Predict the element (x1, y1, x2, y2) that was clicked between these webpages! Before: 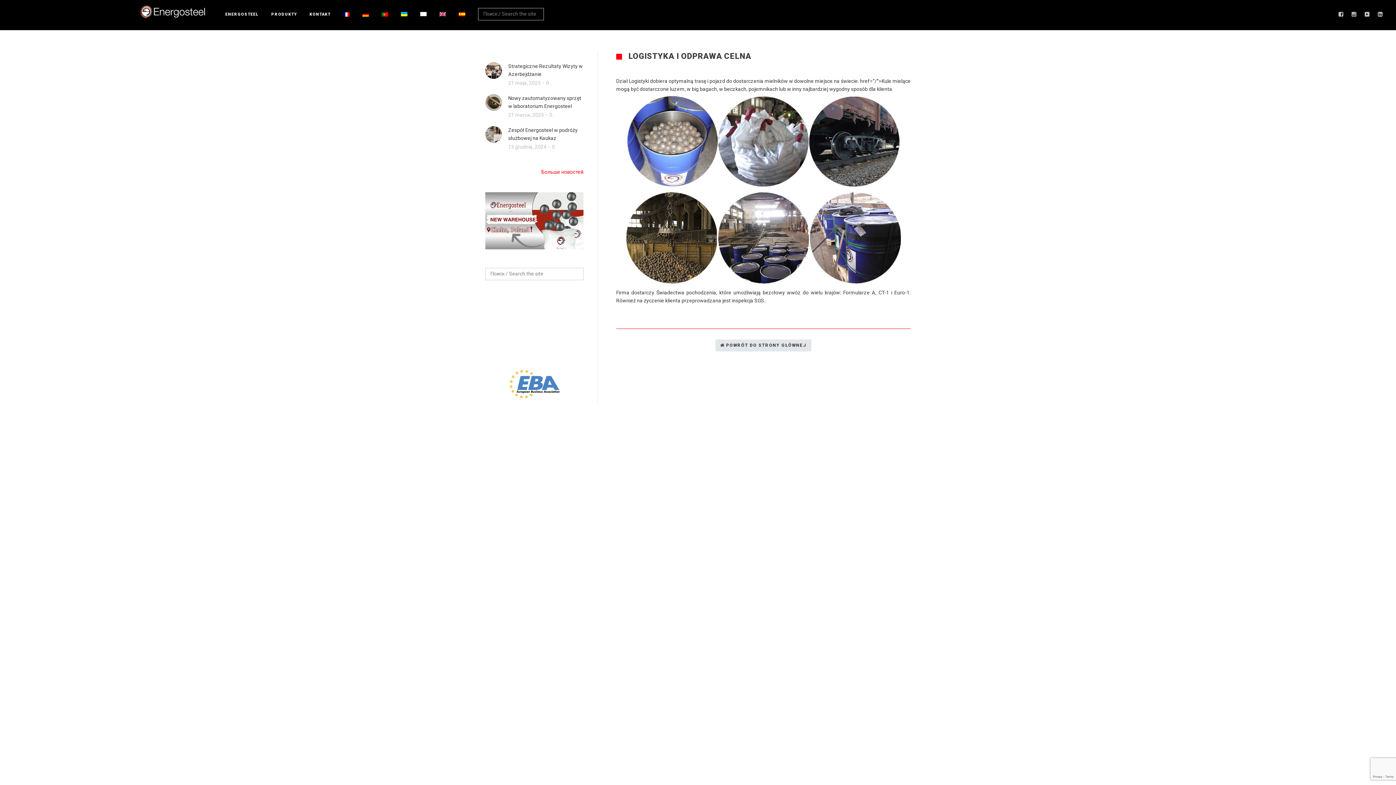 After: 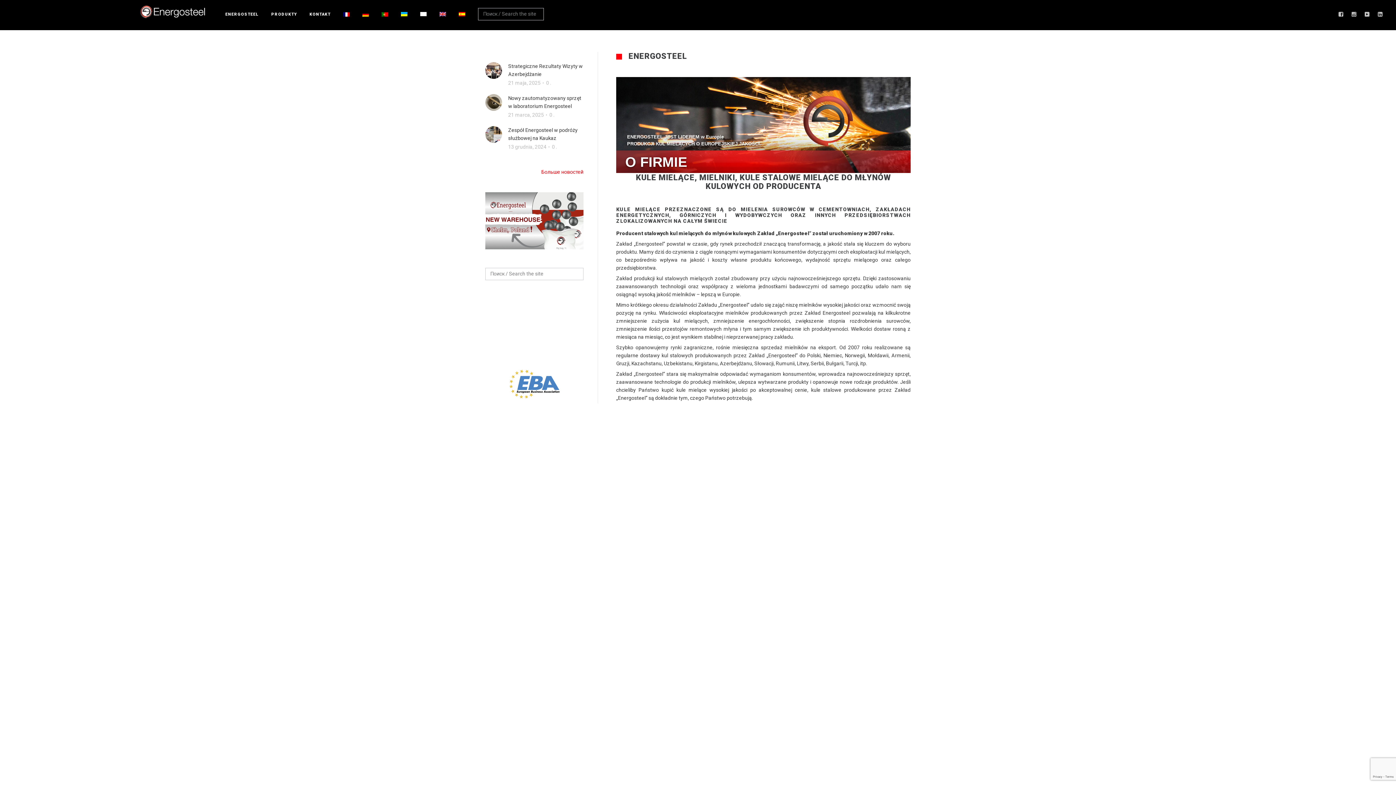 Action: bbox: (0, 0, 210, 25)